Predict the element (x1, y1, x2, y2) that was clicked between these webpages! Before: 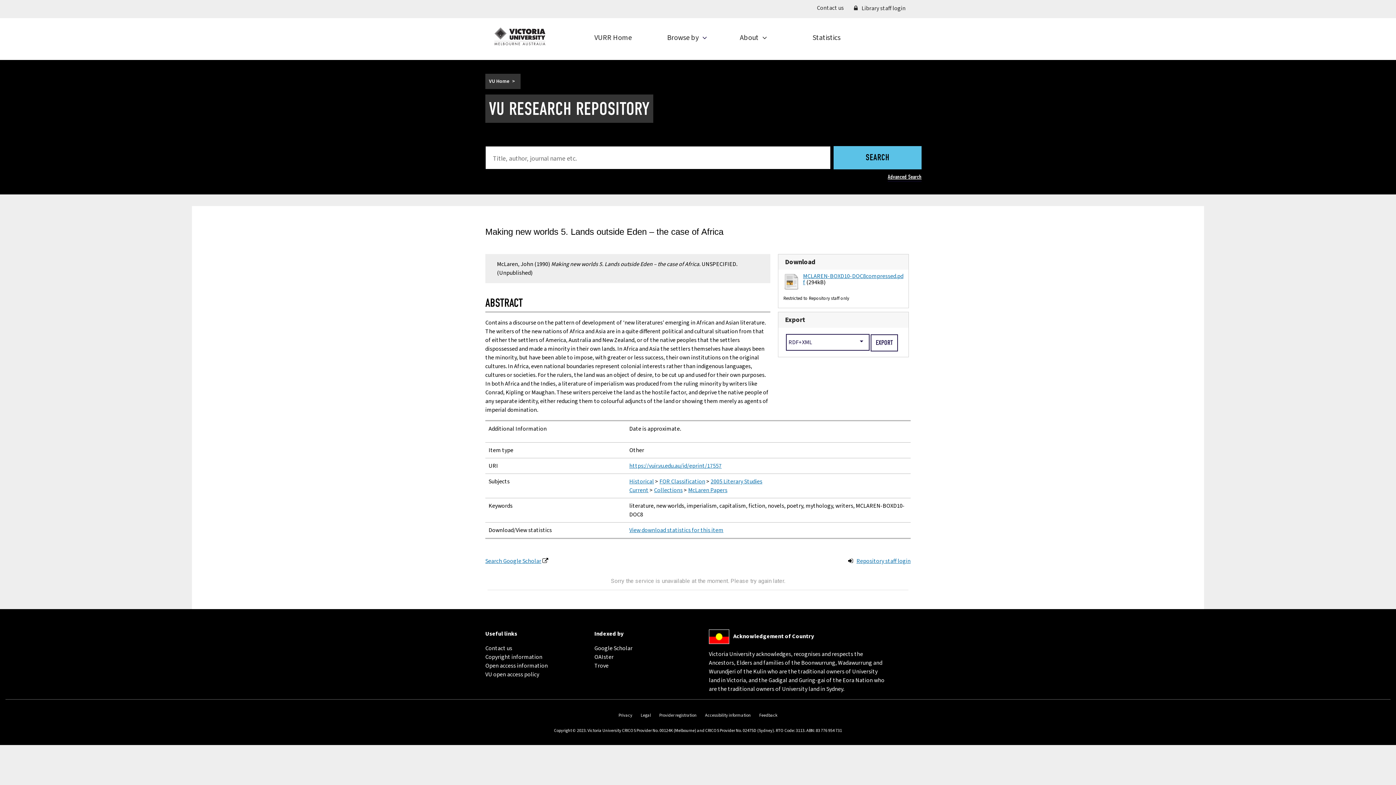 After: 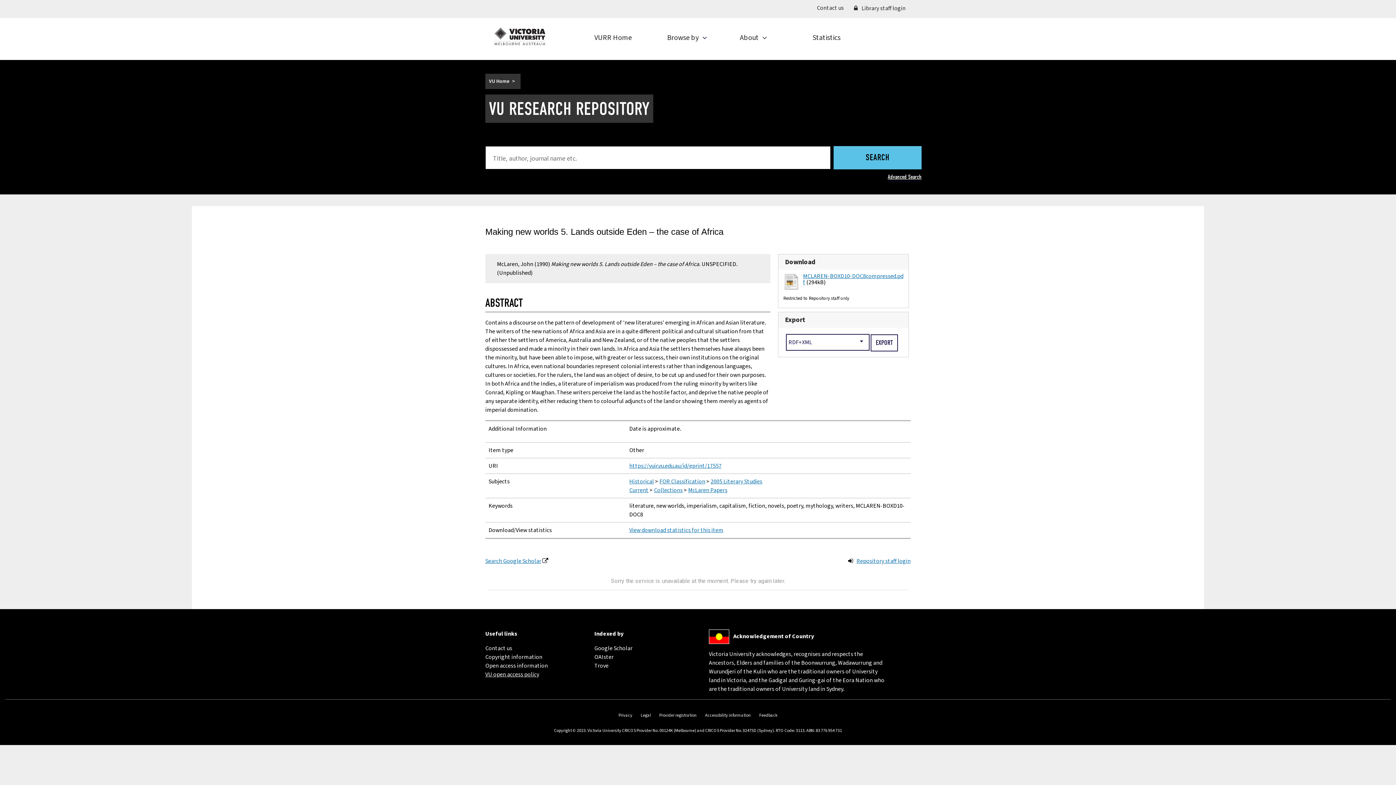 Action: label: VU open access policy
(external link) bbox: (485, 670, 539, 678)